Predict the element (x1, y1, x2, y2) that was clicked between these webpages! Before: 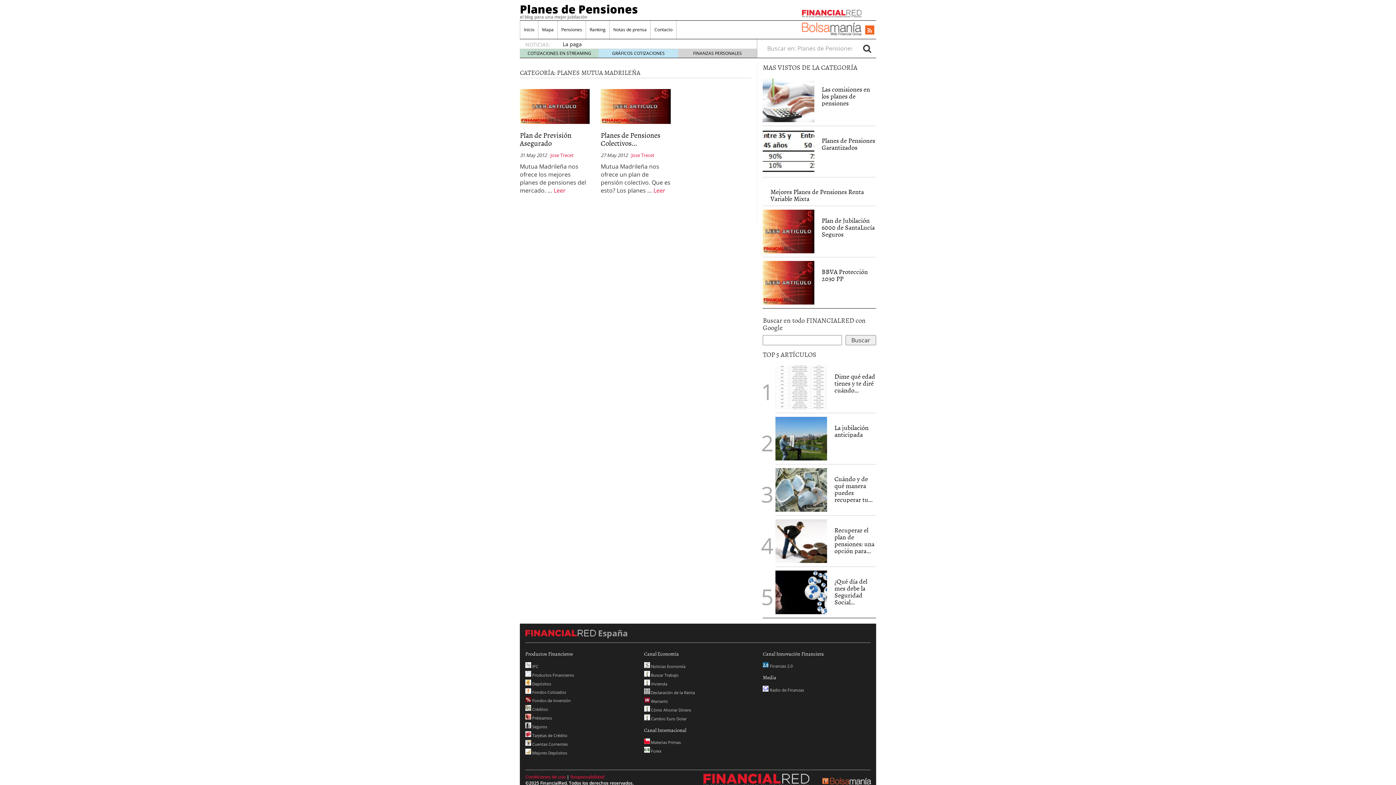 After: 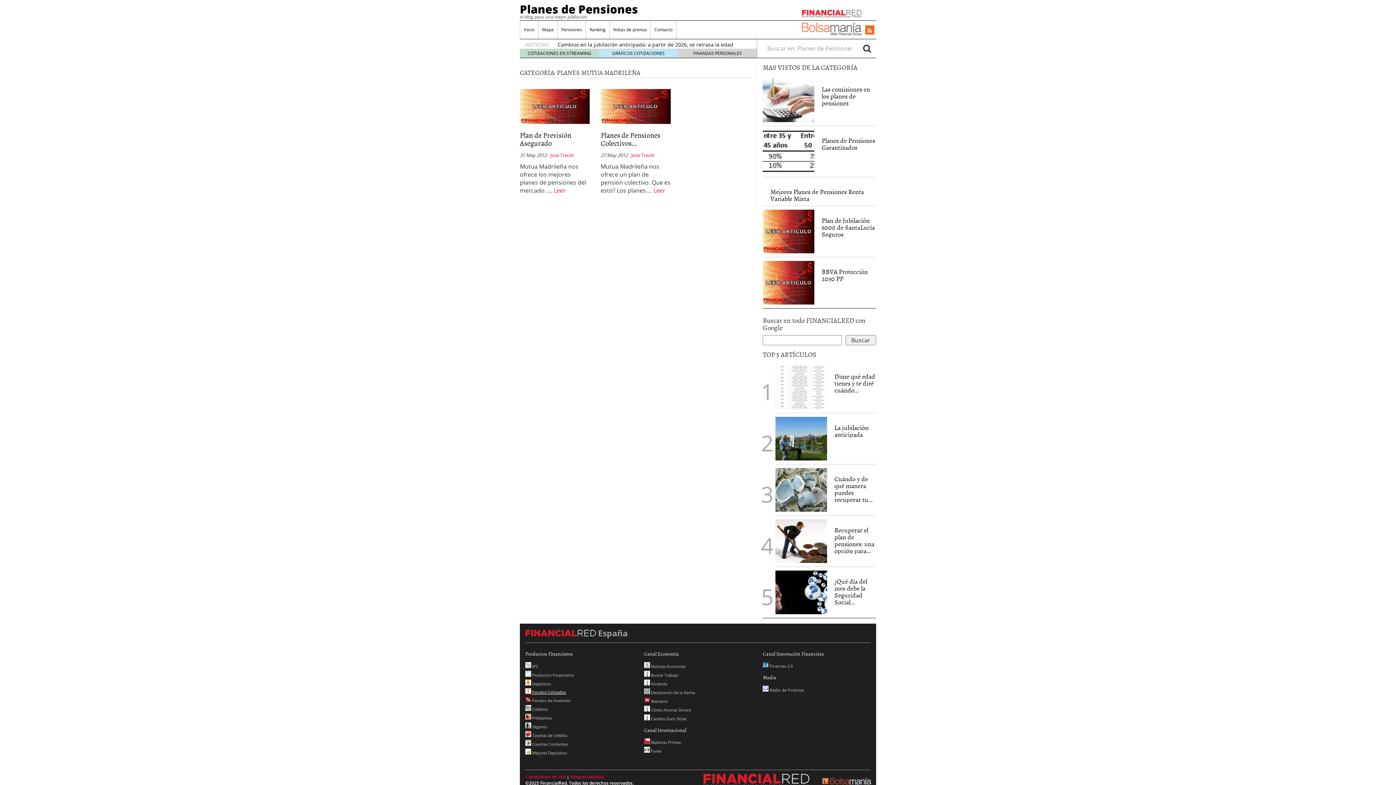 Action: bbox: (525, 689, 566, 695) label:  Fondos Cotizados